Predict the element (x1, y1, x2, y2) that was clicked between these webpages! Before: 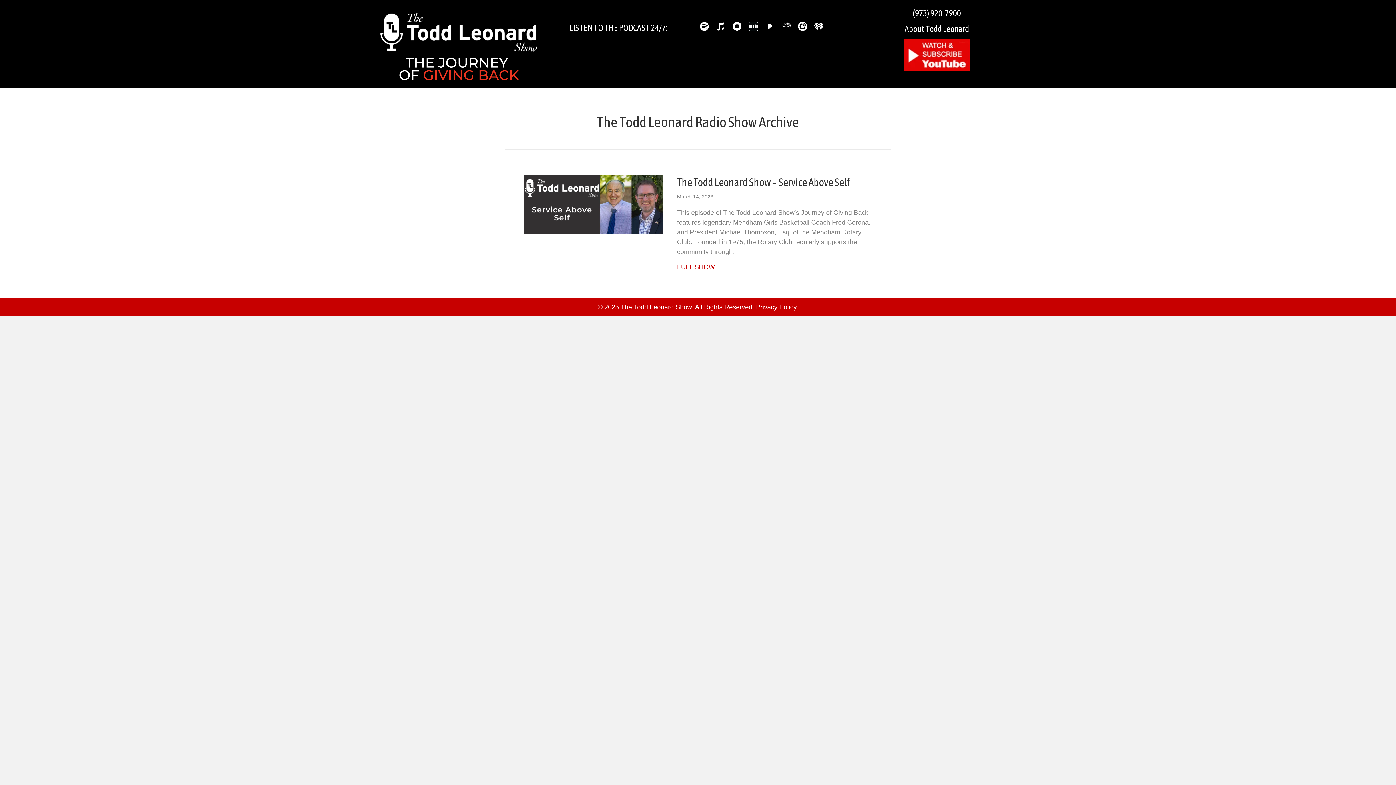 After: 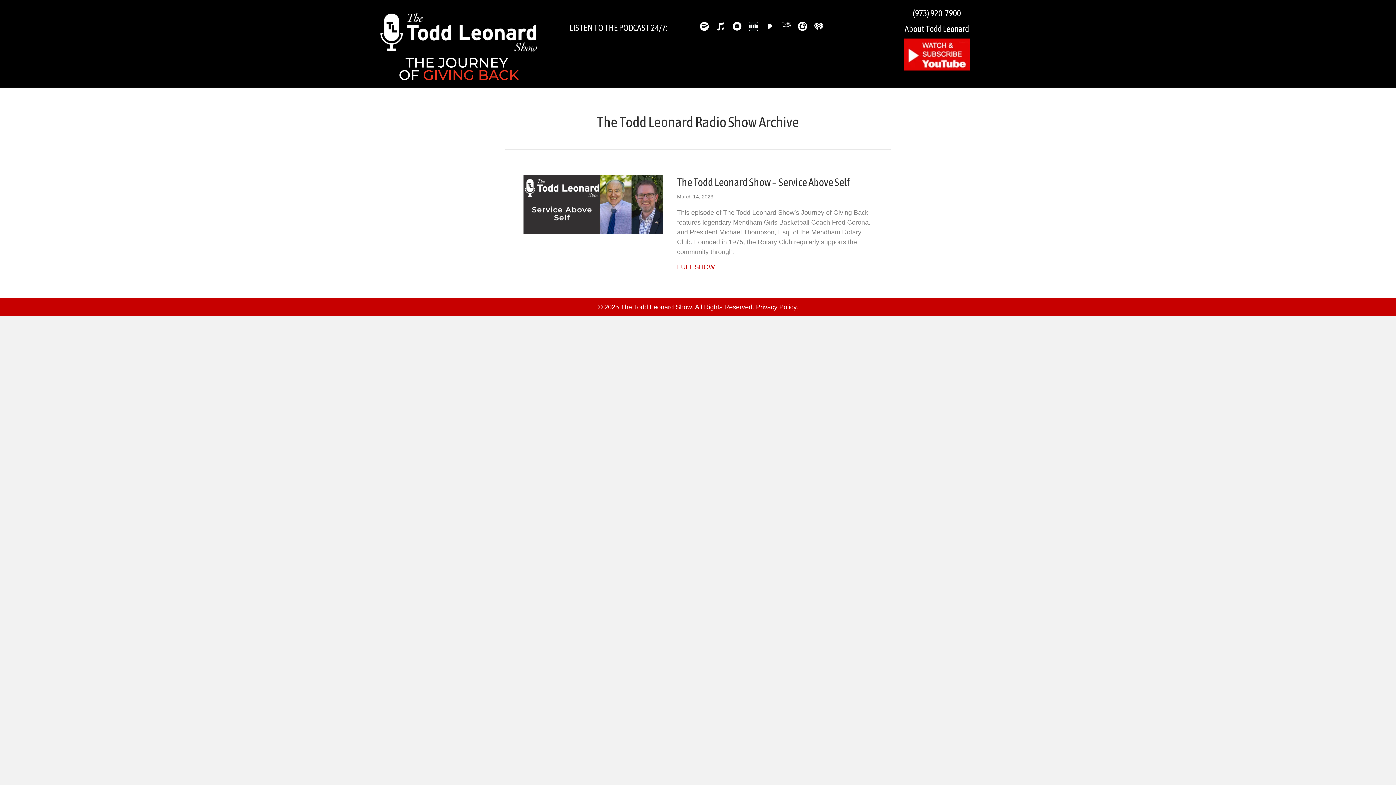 Action: label: Go to https://www.stitcher.com/show/the-todd-leonard-show bbox: (749, 21, 758, 30)